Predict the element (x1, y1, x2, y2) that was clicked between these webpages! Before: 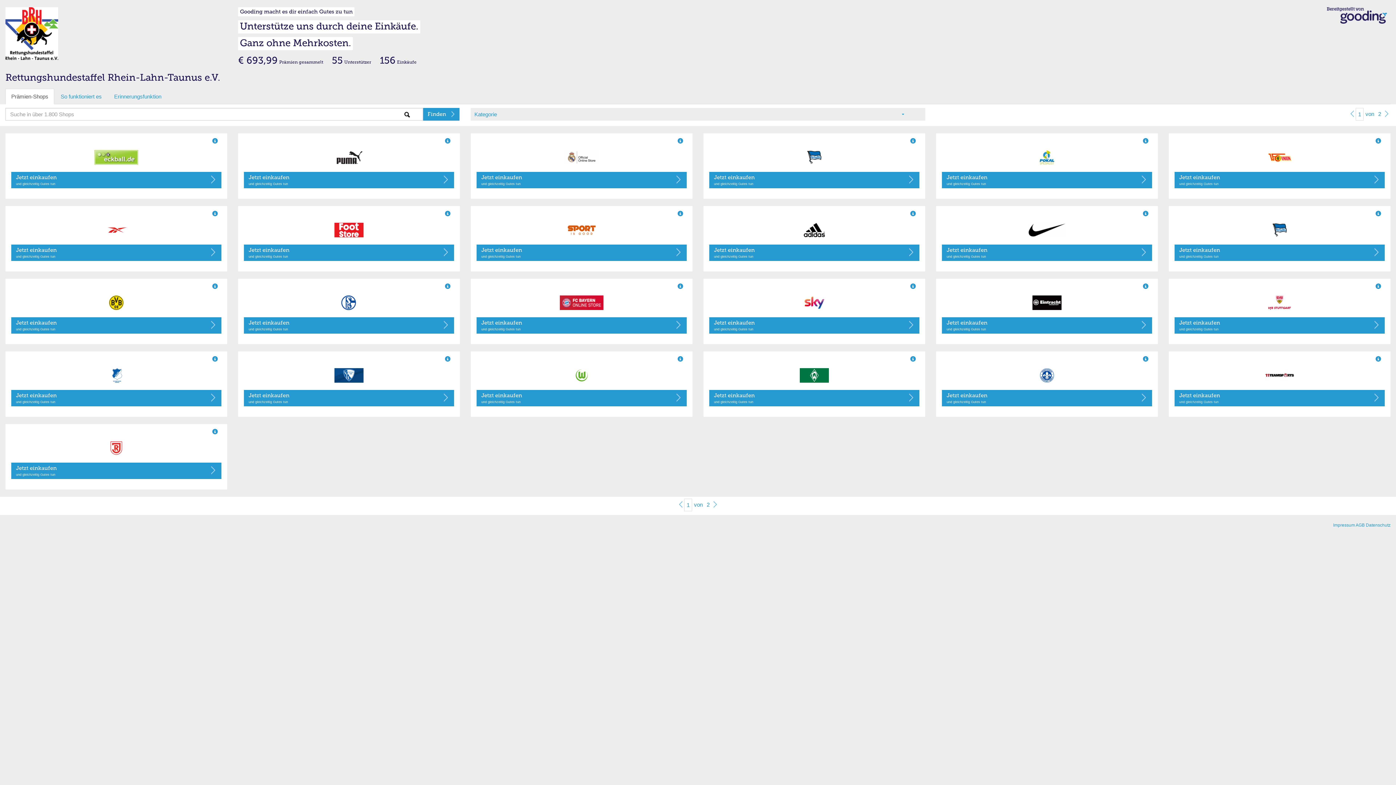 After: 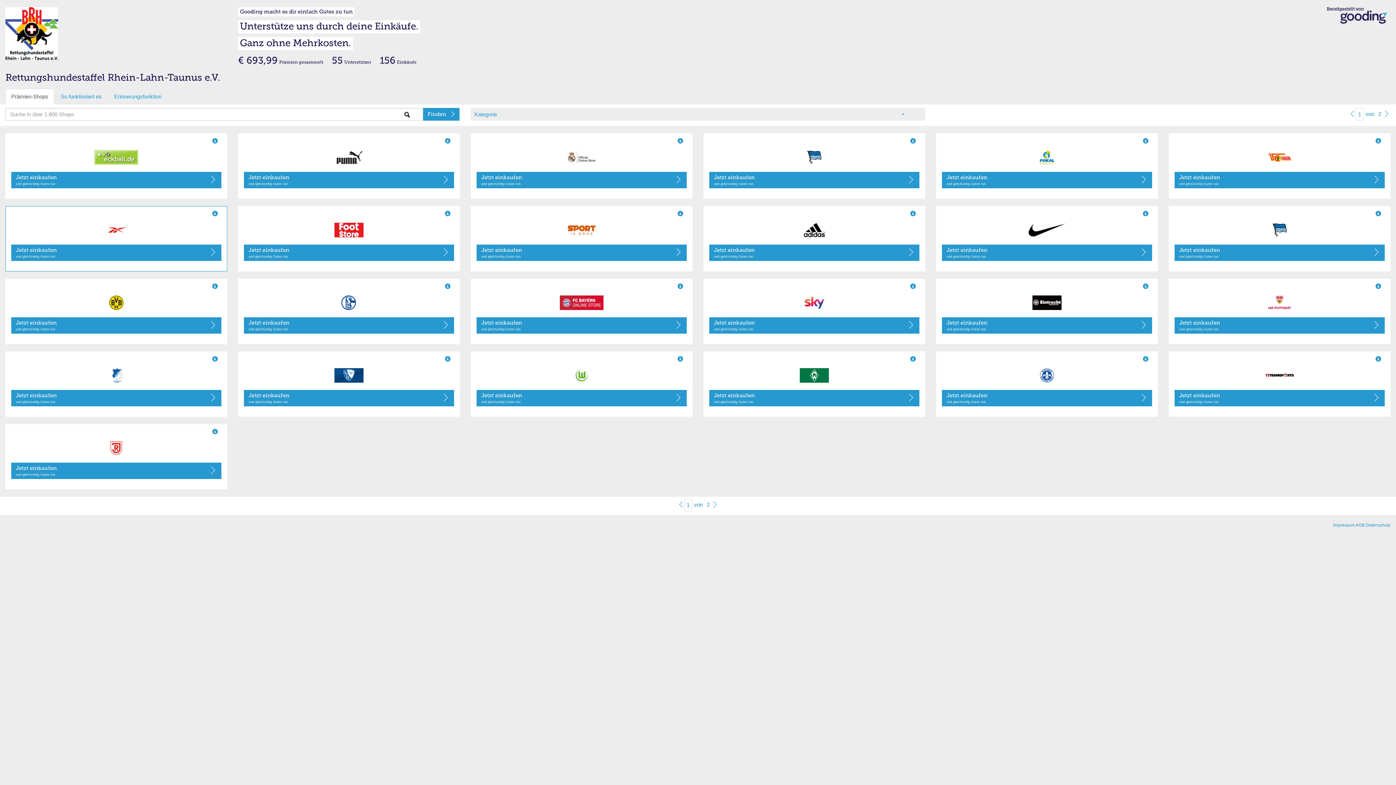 Action: bbox: (11, 222, 221, 237)